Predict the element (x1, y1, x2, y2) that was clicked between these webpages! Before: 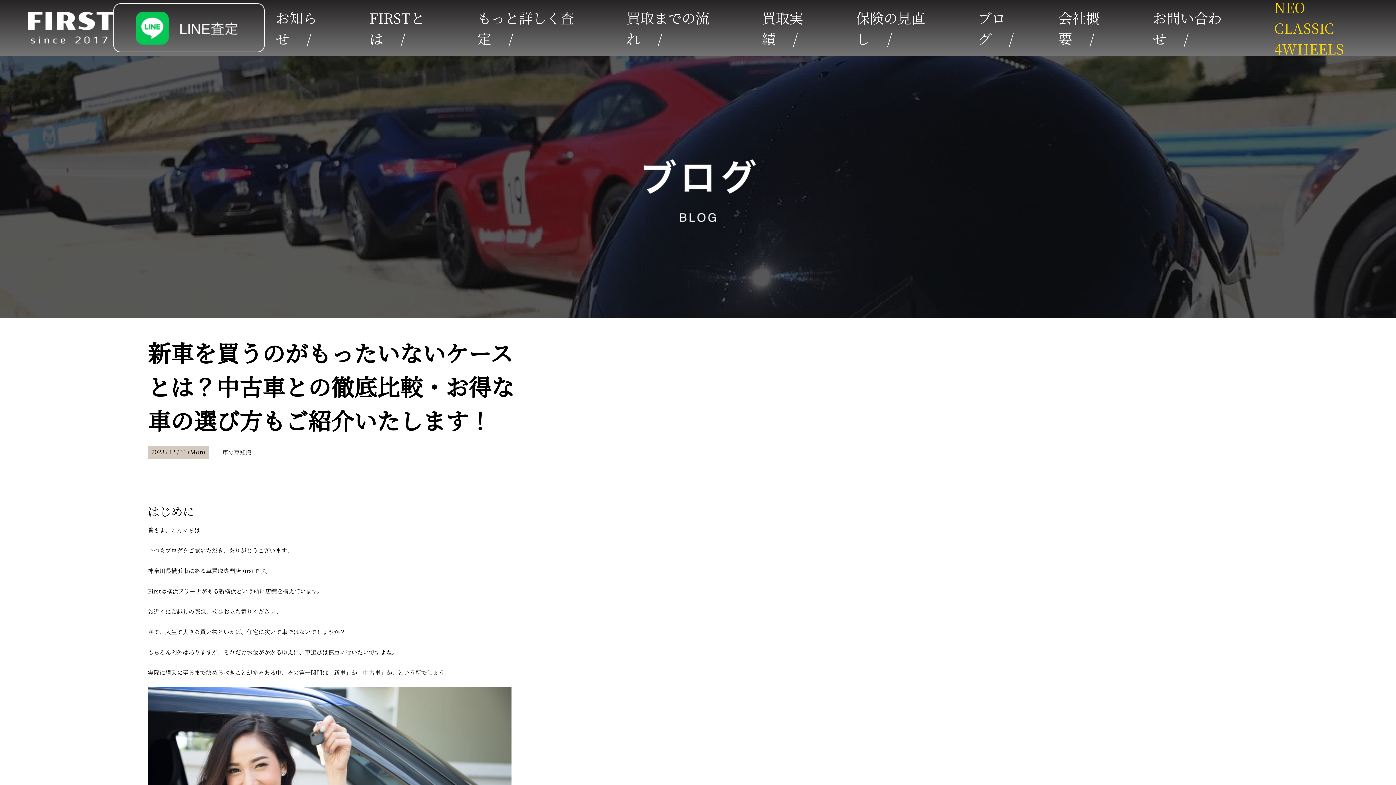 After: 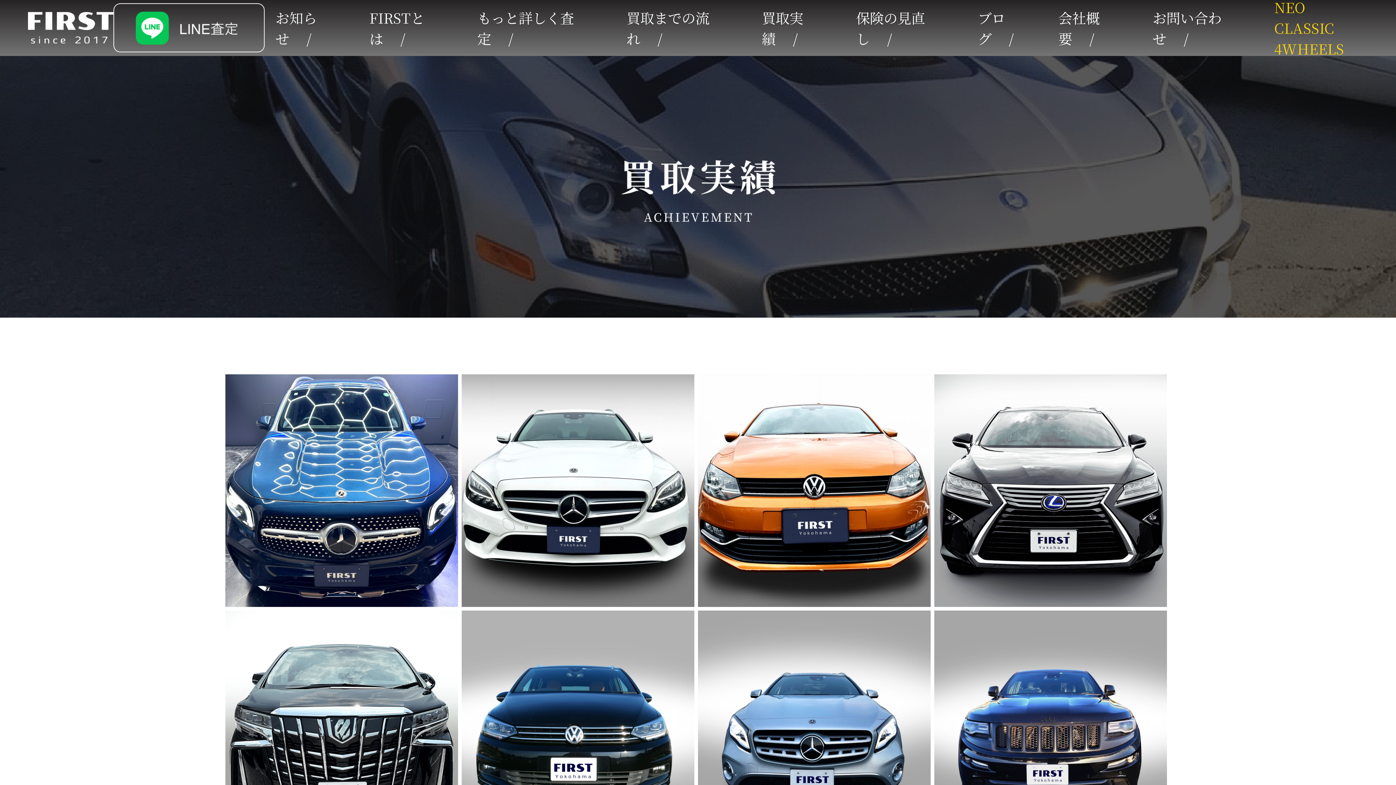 Action: bbox: (762, 7, 856, 48) label: 買取実績/